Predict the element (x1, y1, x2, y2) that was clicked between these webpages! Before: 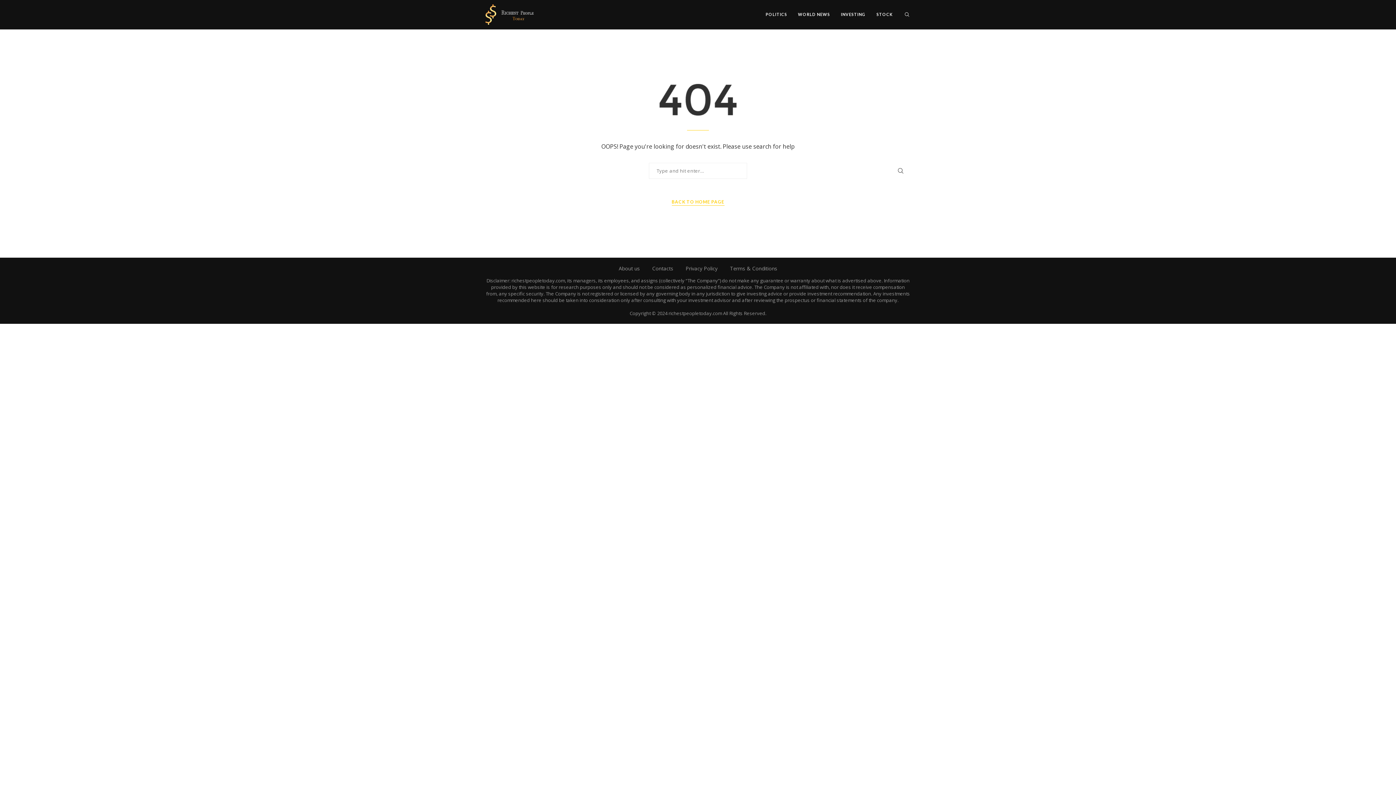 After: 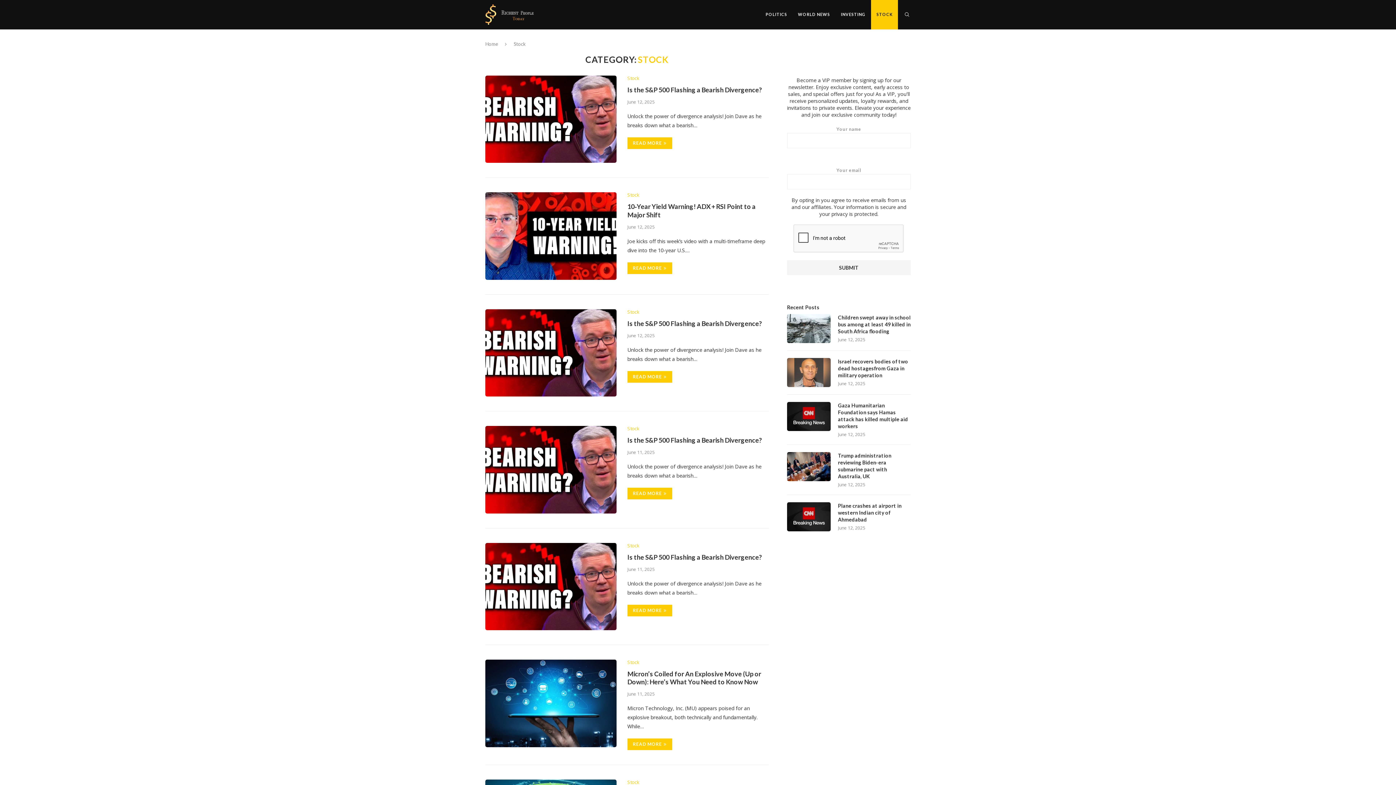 Action: label: STOCK bbox: (871, 0, 898, 29)